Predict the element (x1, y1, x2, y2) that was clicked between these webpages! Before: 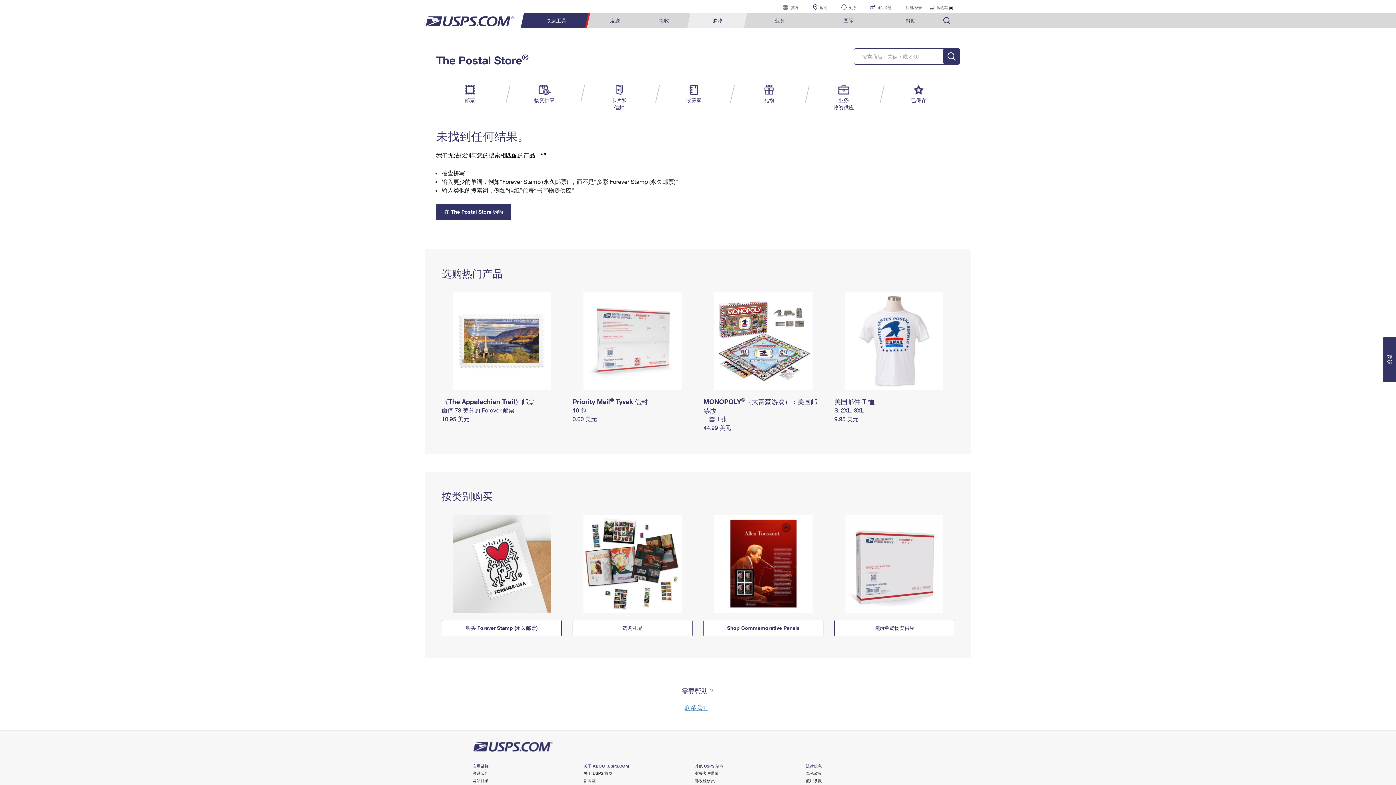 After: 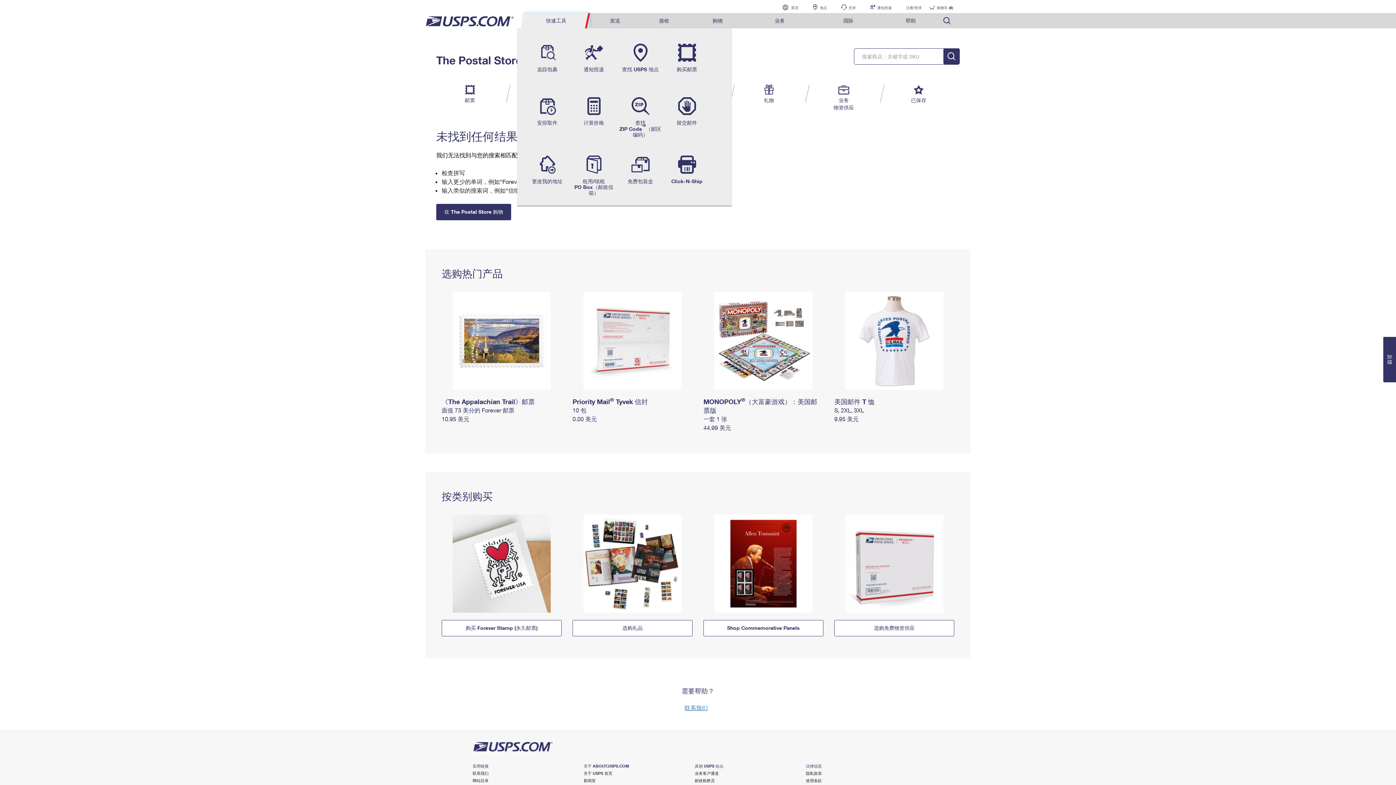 Action: bbox: (524, 13, 590, 28) label: 快速工具